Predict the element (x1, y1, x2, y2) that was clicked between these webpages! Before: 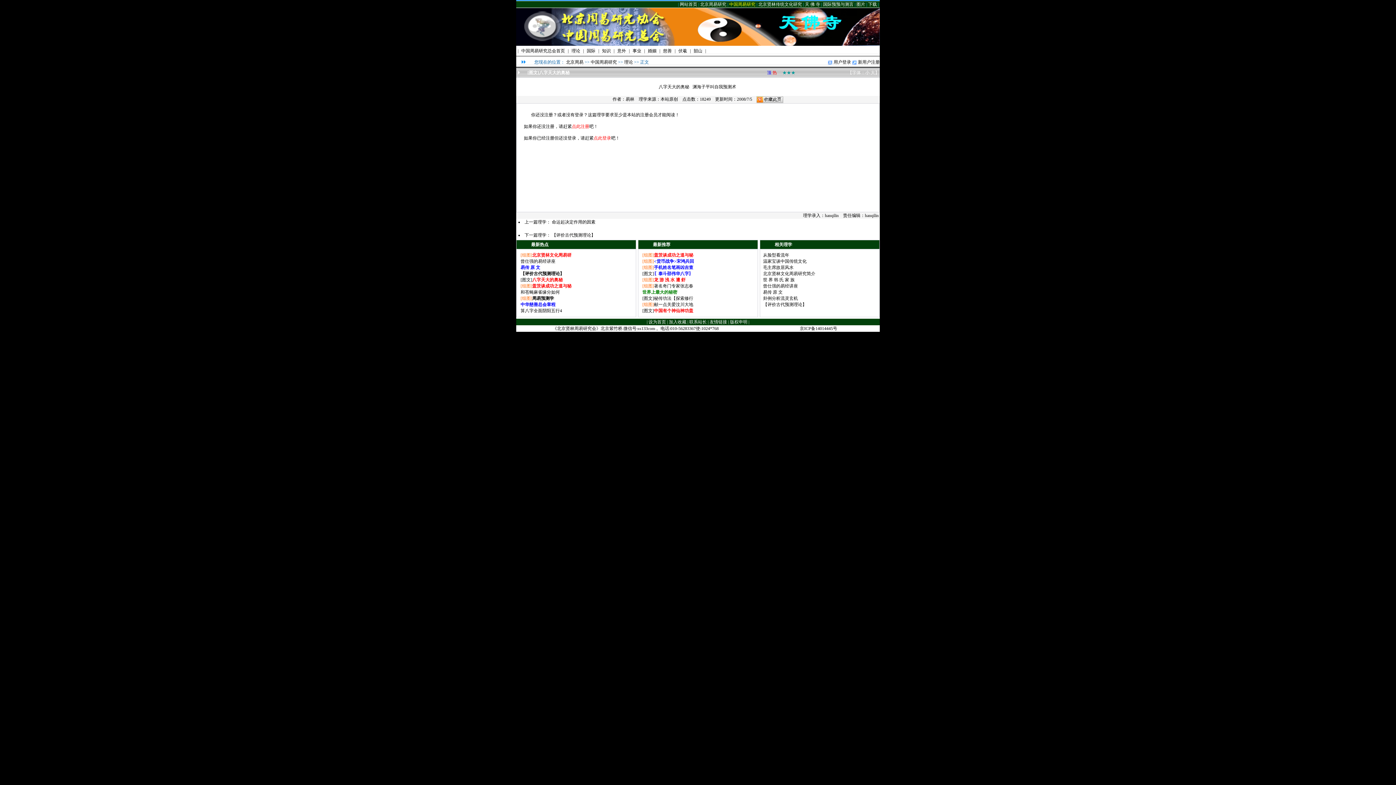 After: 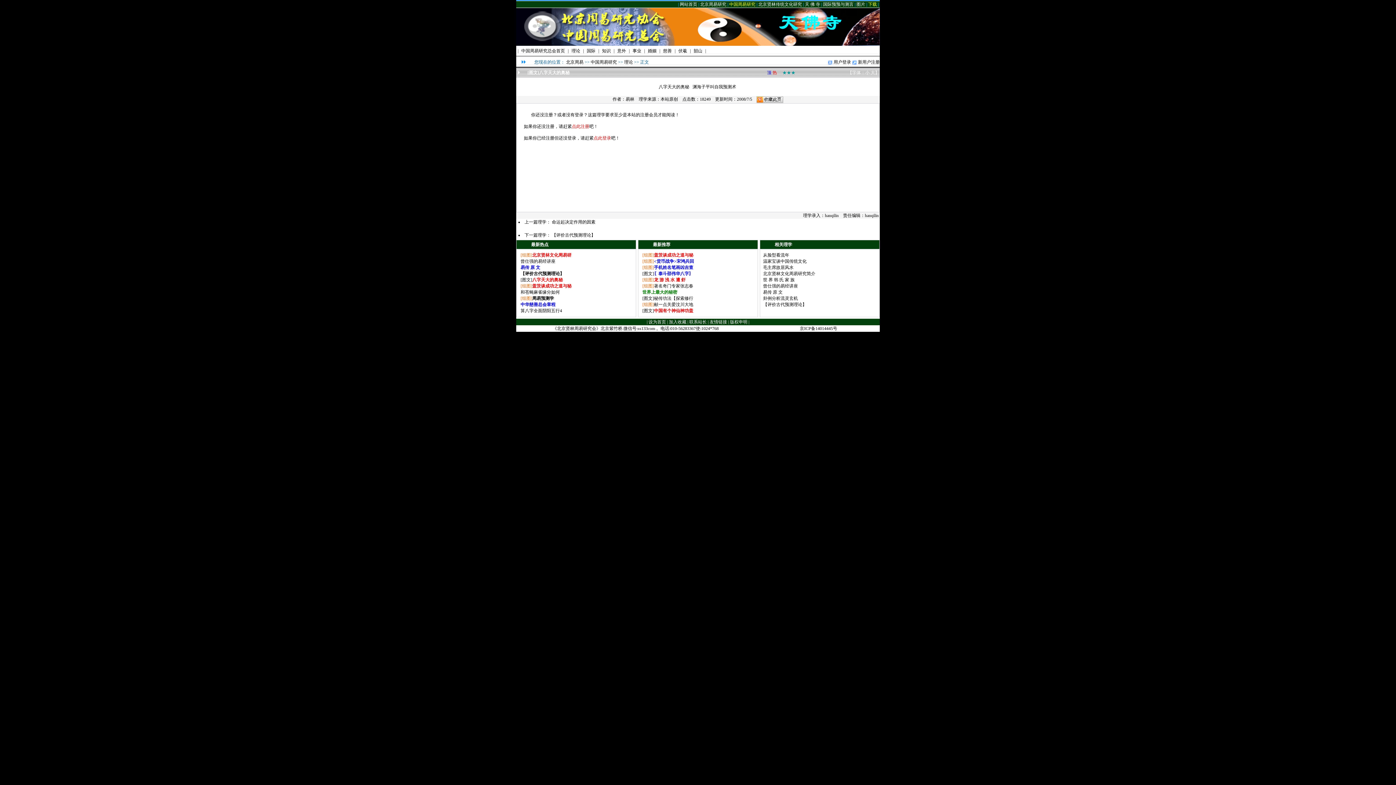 Action: label: 下载 bbox: (868, 1, 877, 6)